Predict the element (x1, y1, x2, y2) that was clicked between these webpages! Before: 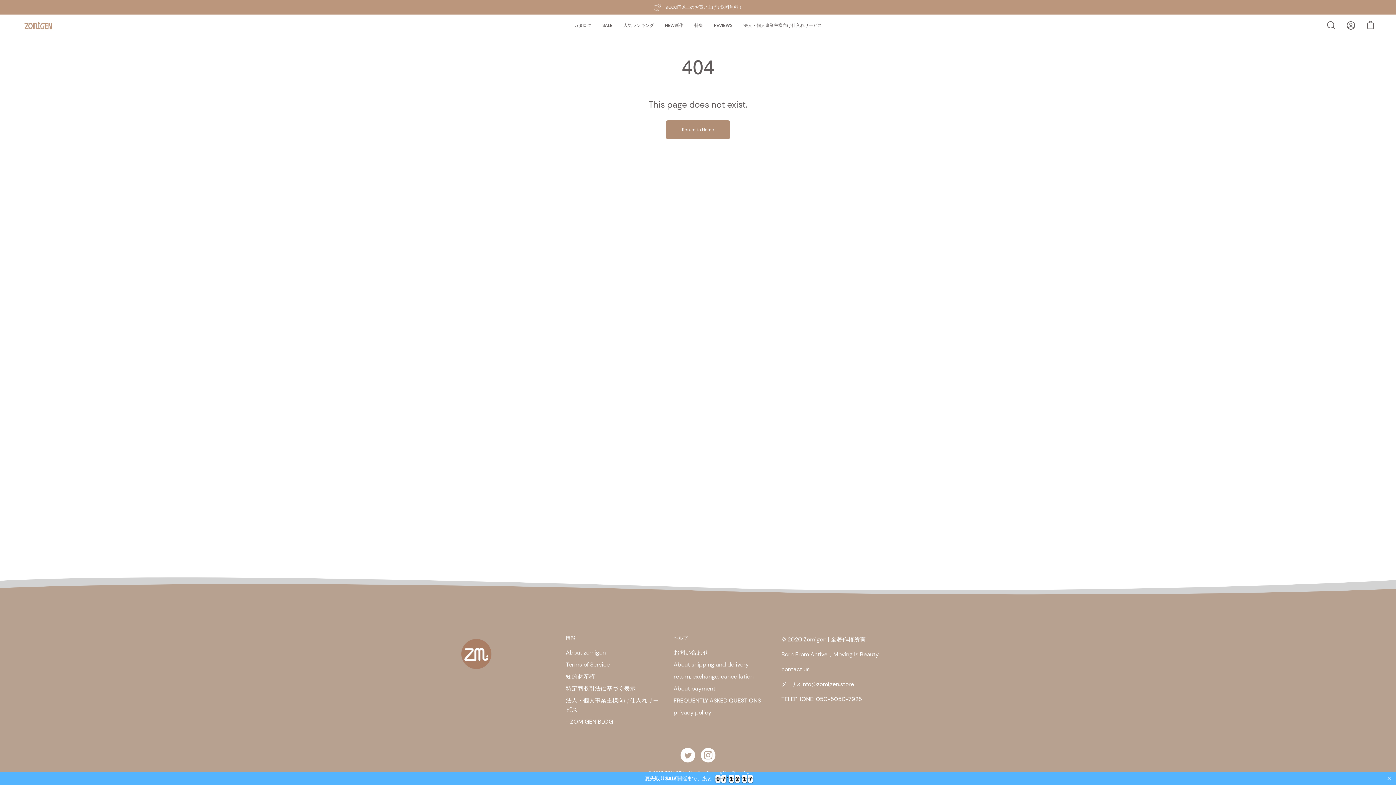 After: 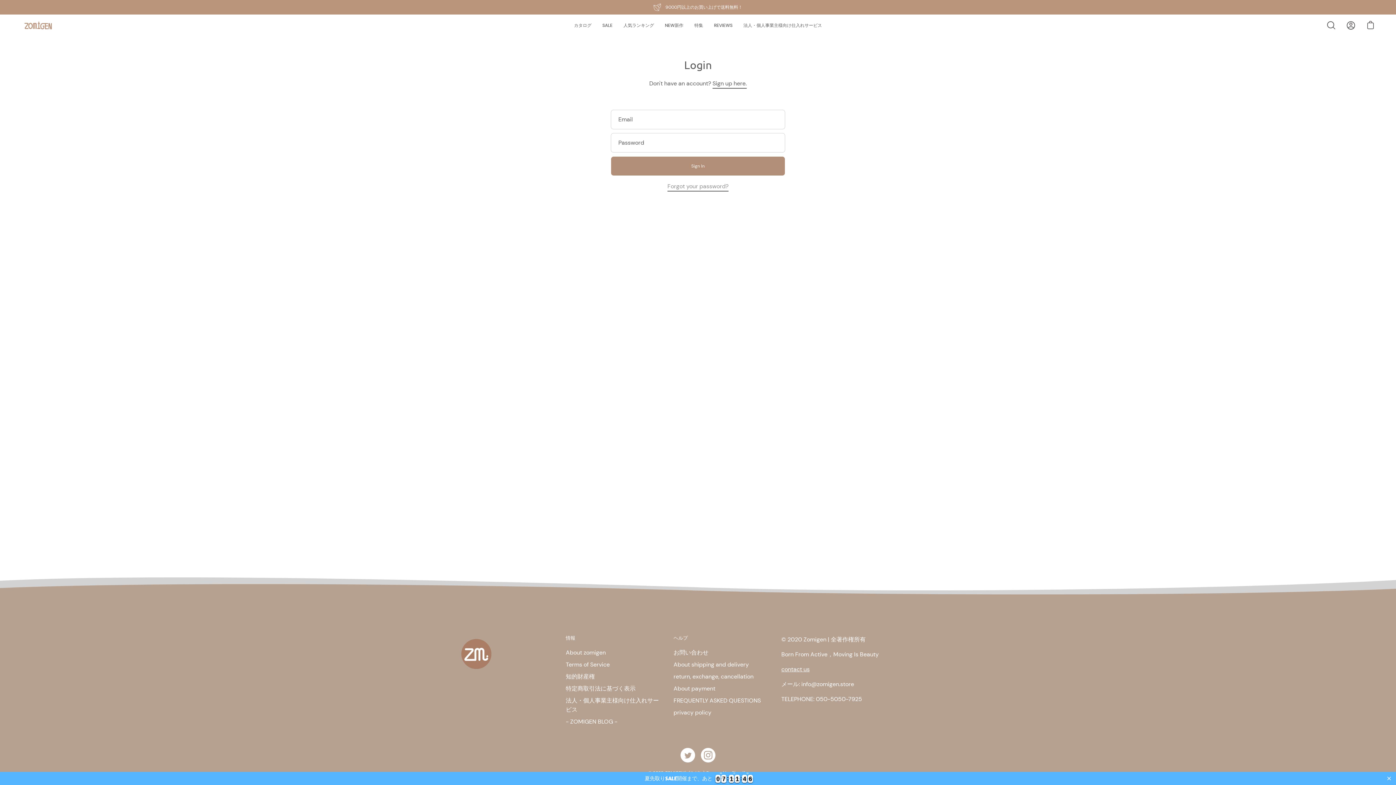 Action: bbox: (1343, 17, 1359, 33) label: My Account